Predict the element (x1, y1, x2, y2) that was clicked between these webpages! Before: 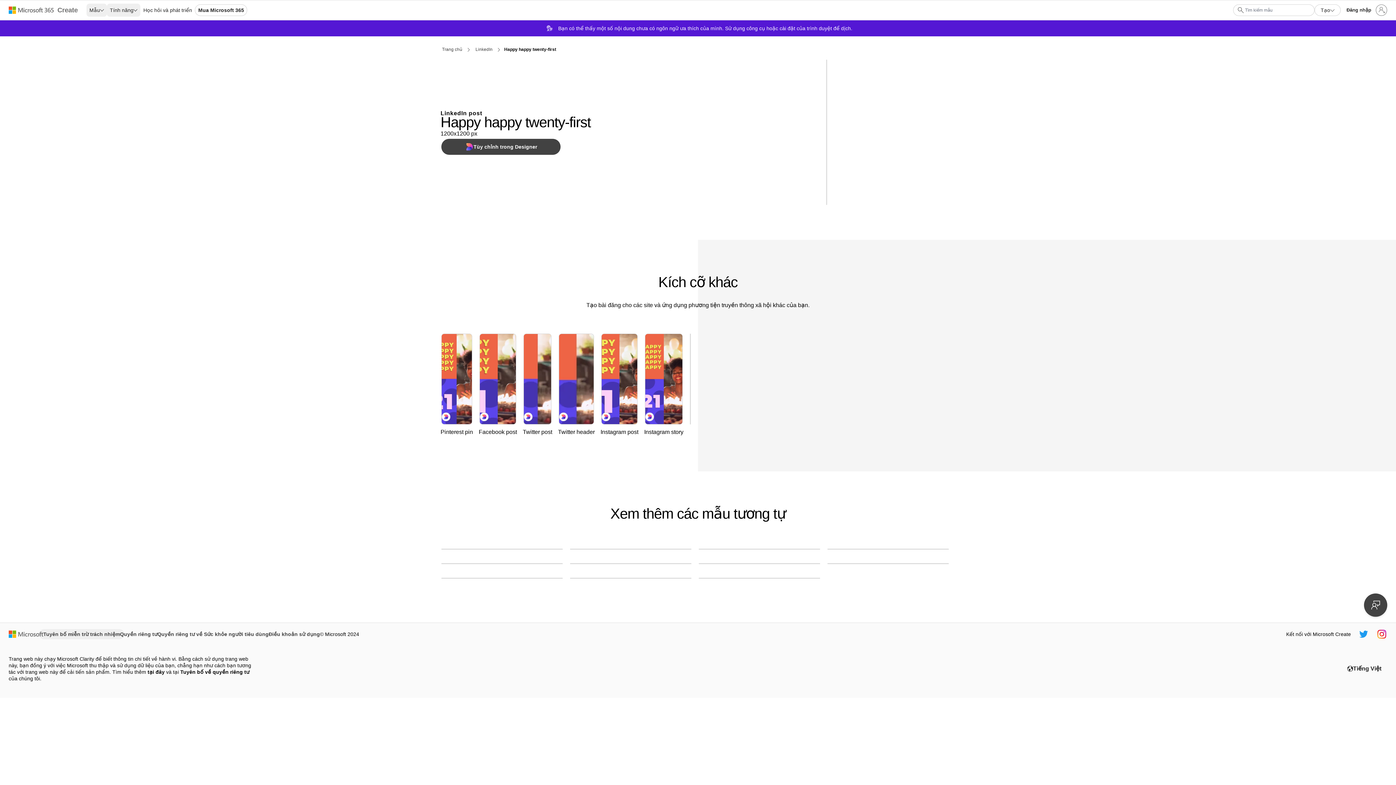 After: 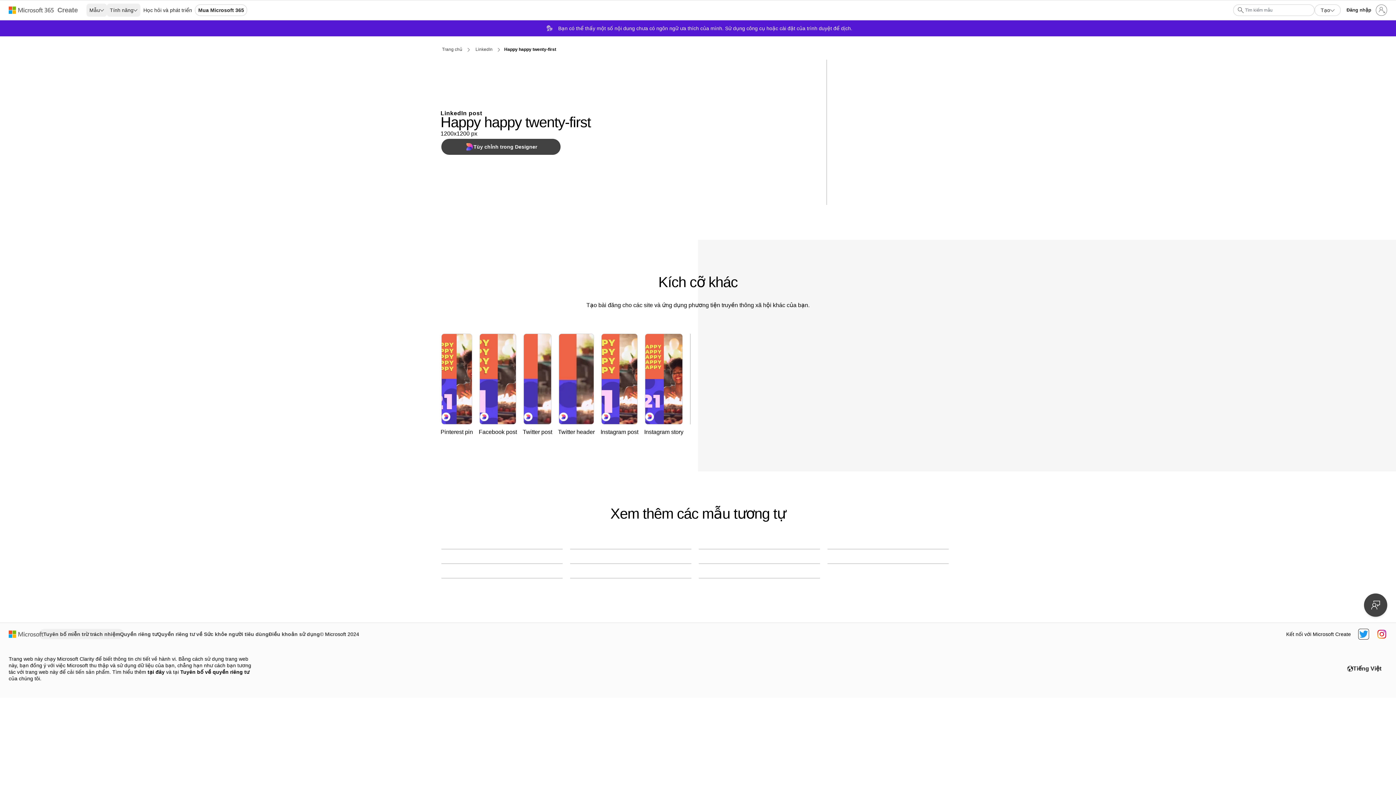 Action: bbox: (1359, 630, 1368, 638) label: Núm điều khiển Microsoft Create Twitter